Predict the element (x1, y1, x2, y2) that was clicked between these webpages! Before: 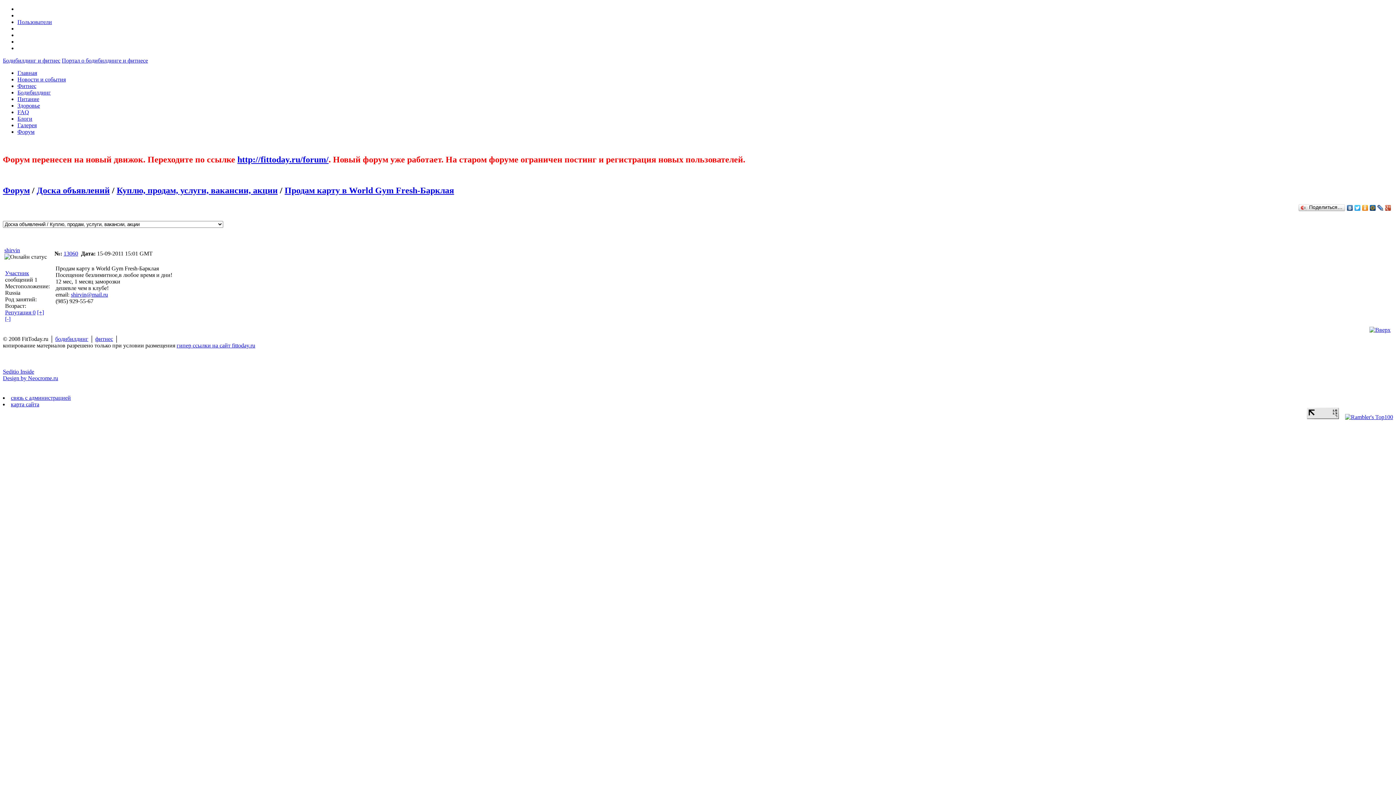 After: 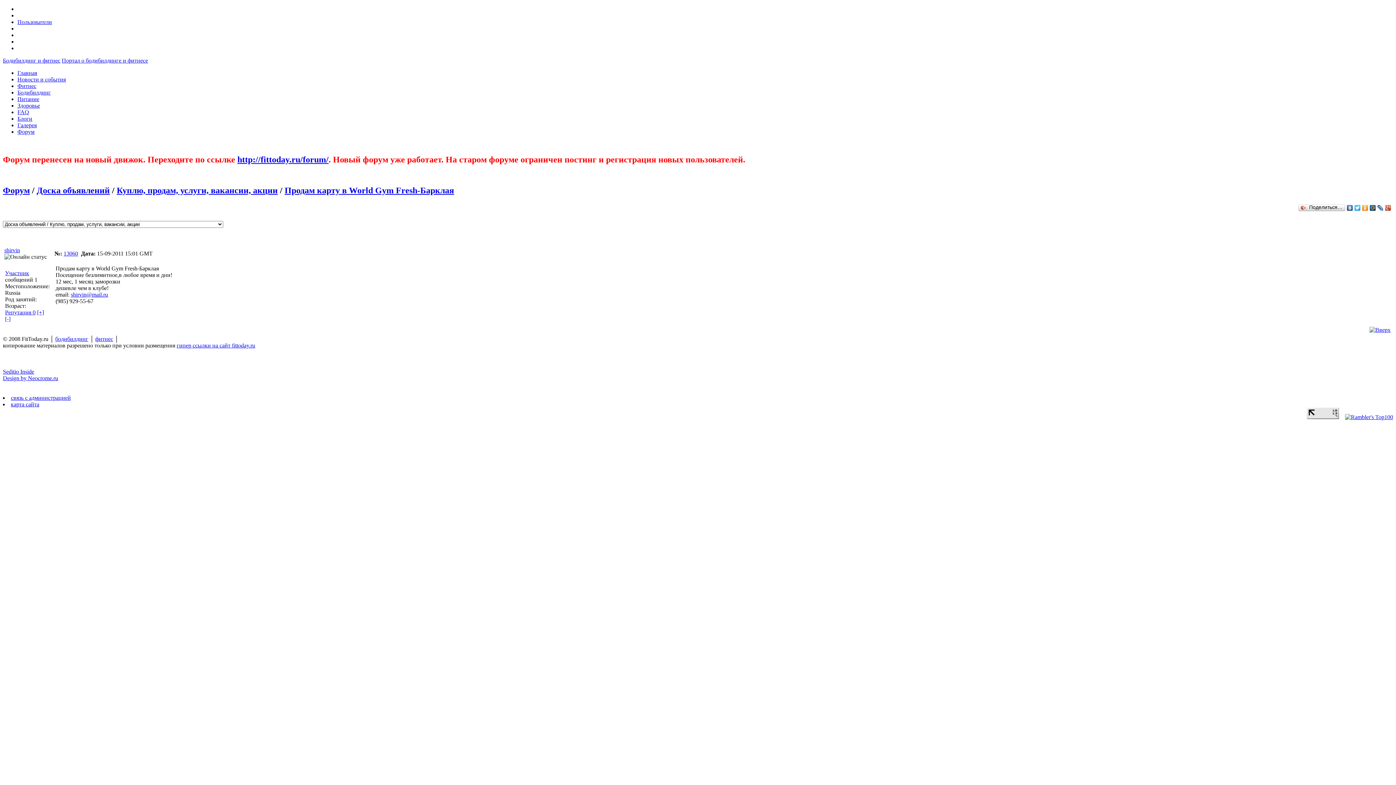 Action: bbox: (1377, 203, 1384, 212)